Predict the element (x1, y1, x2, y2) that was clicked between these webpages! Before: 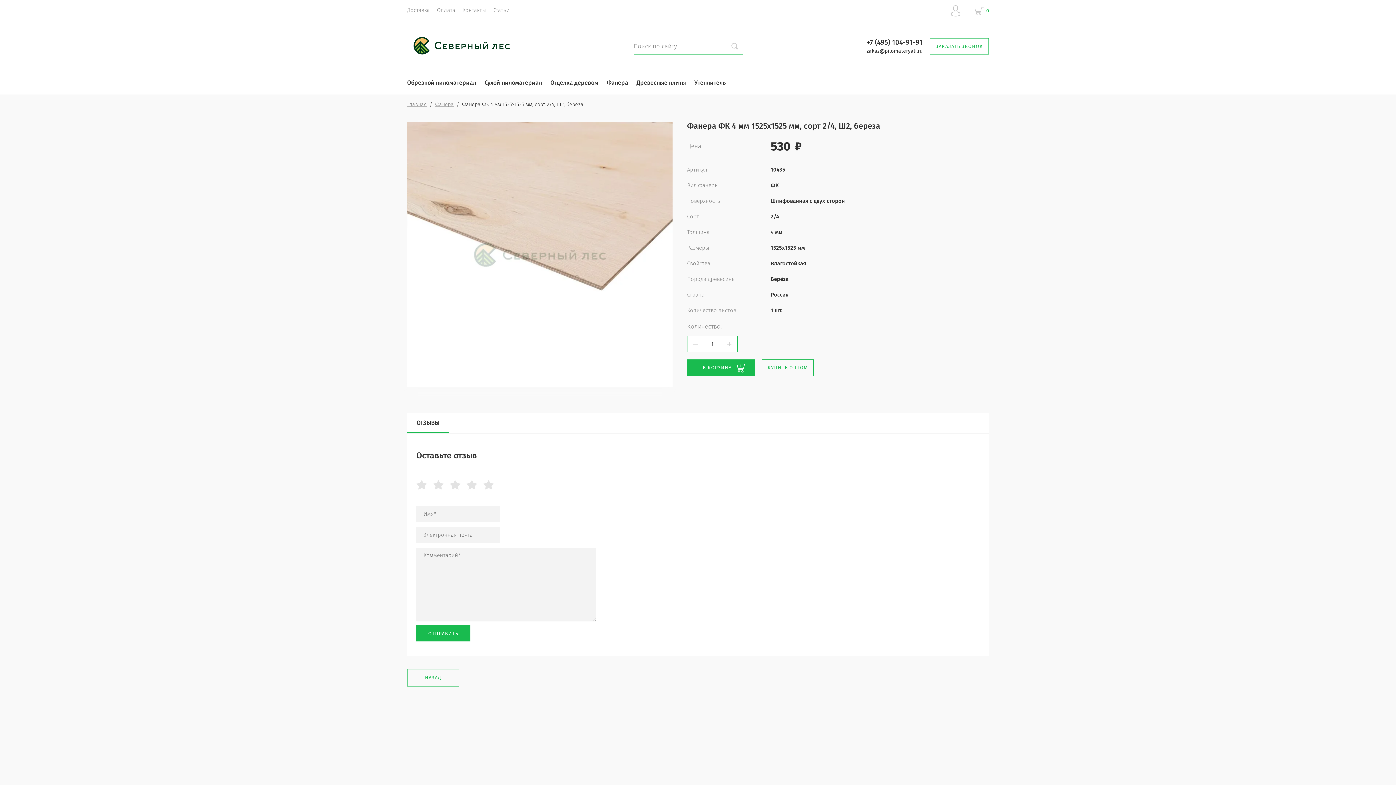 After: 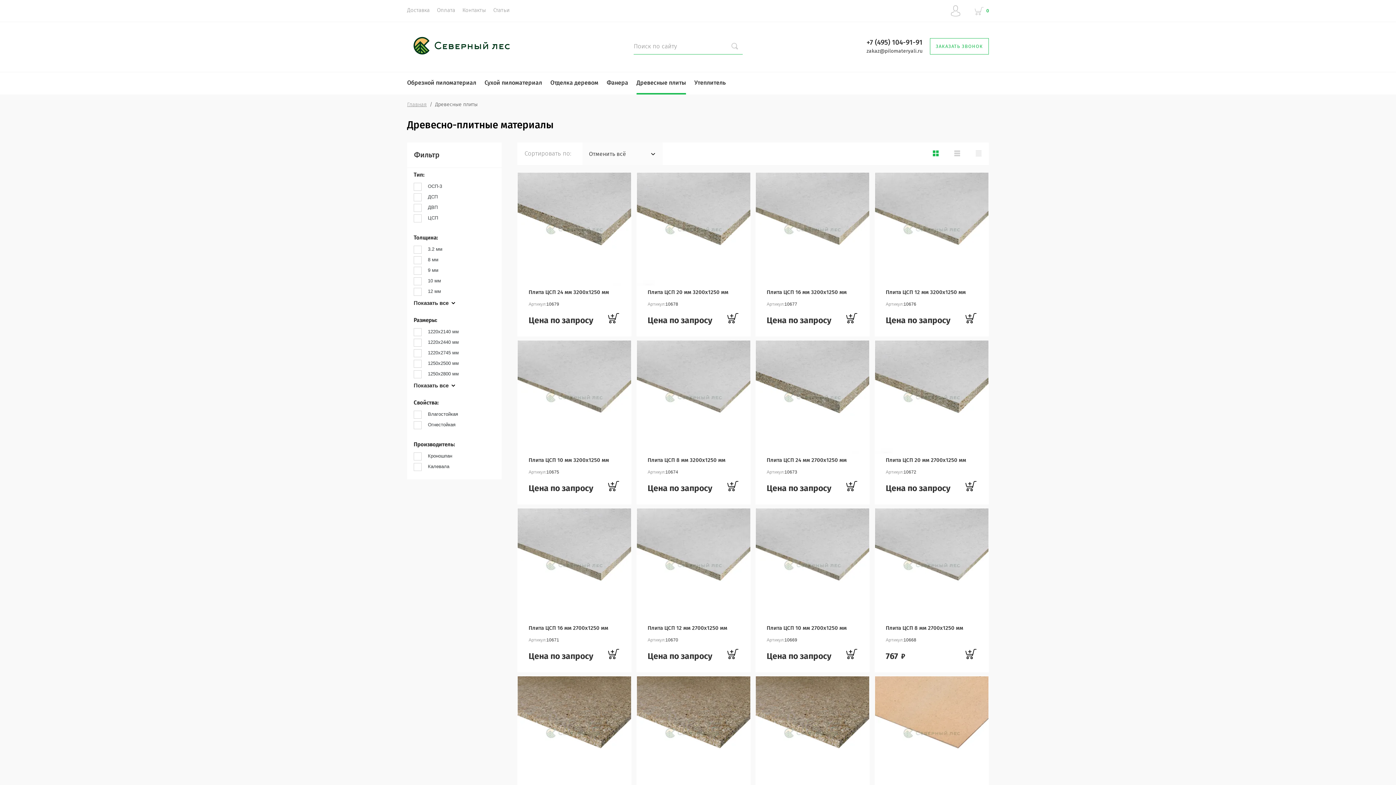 Action: label: Древесные плиты bbox: (636, 79, 686, 94)